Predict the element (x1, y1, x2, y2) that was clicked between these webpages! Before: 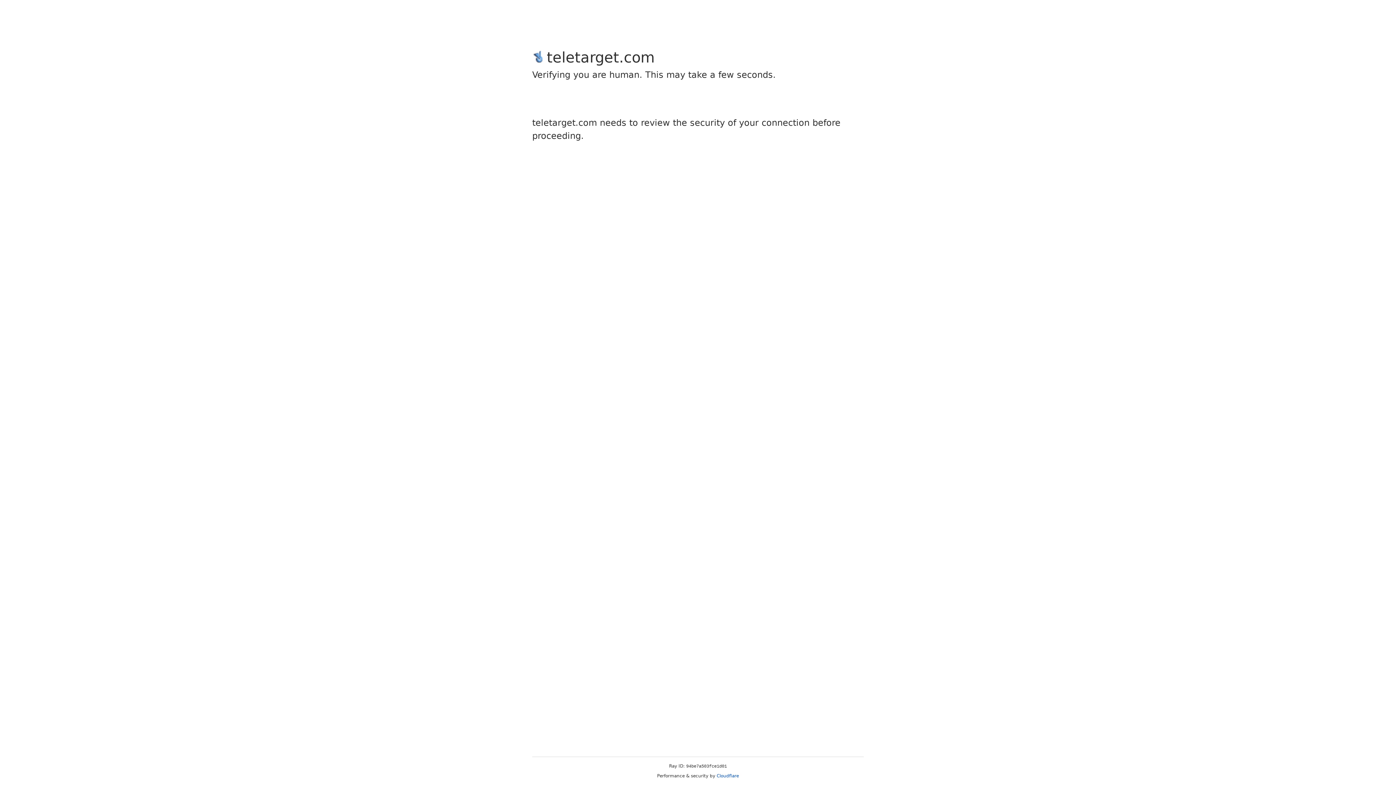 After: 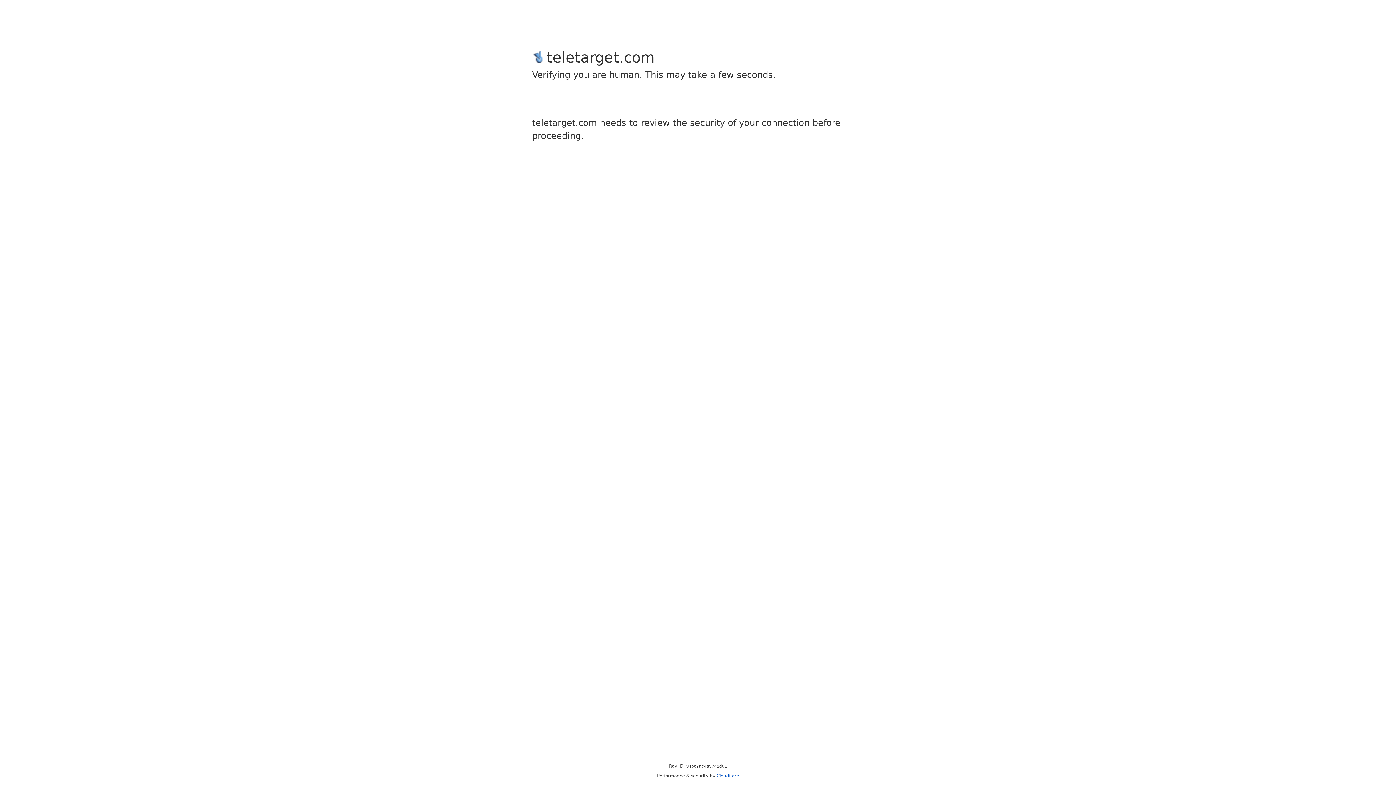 Action: bbox: (716, 773, 739, 778) label: Cloudflare